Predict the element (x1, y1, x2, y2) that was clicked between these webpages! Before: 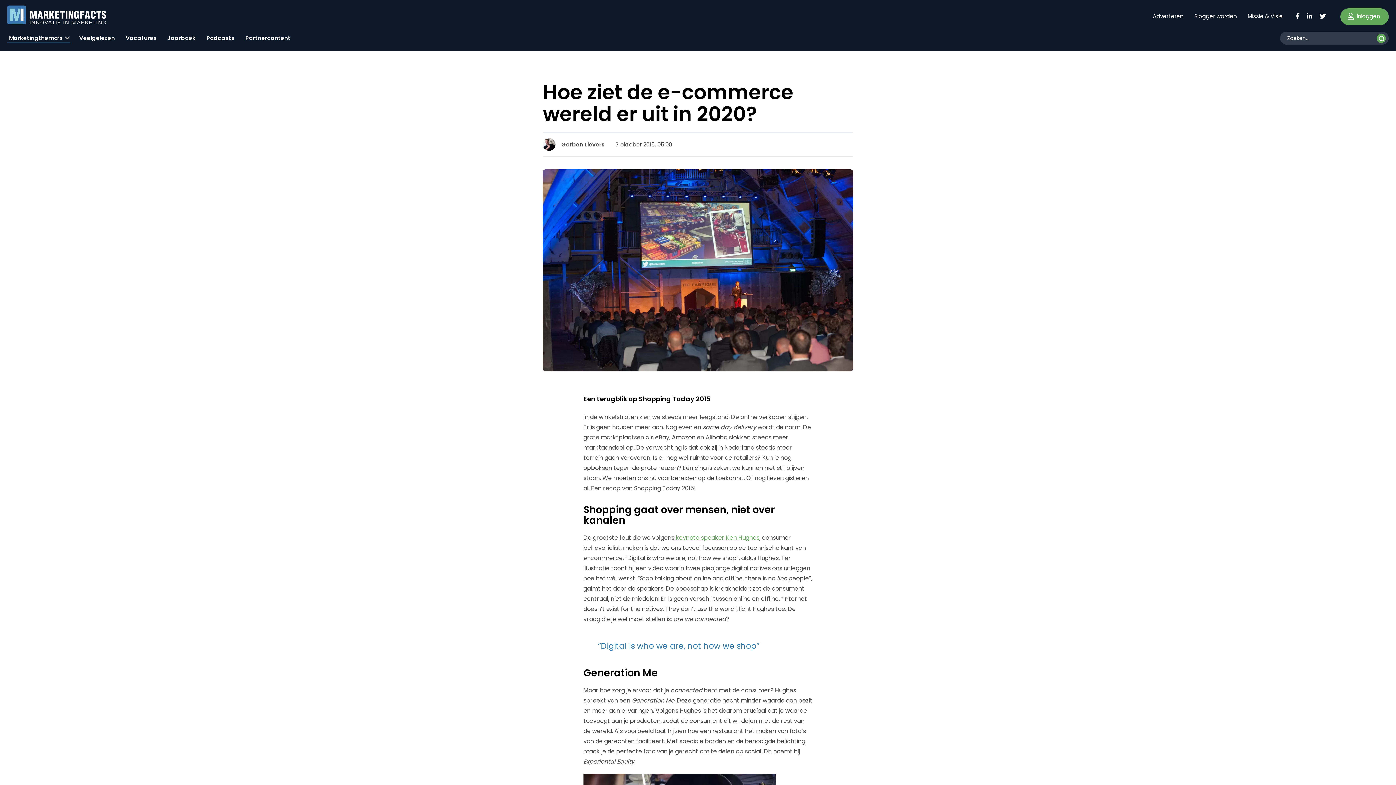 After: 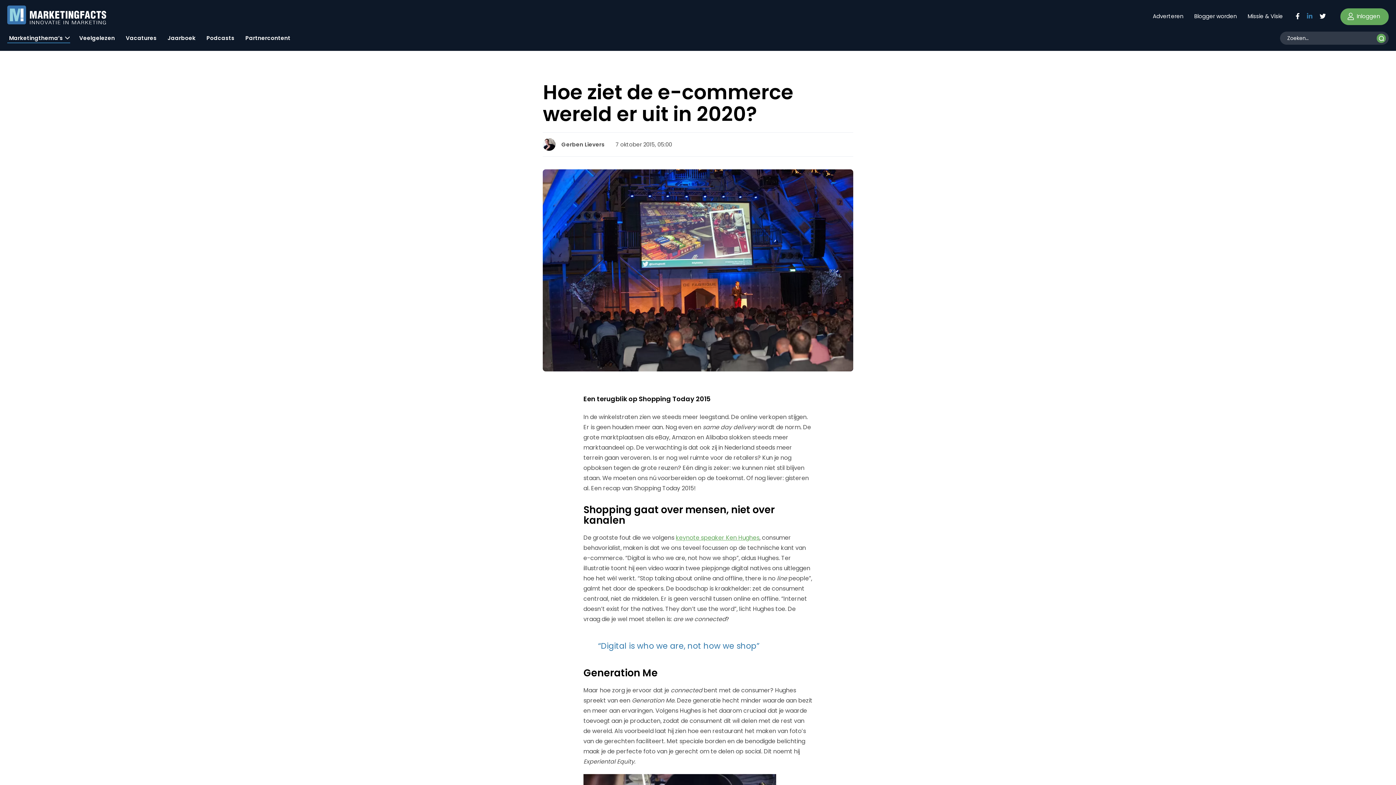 Action: bbox: (1307, 11, 1312, 19)